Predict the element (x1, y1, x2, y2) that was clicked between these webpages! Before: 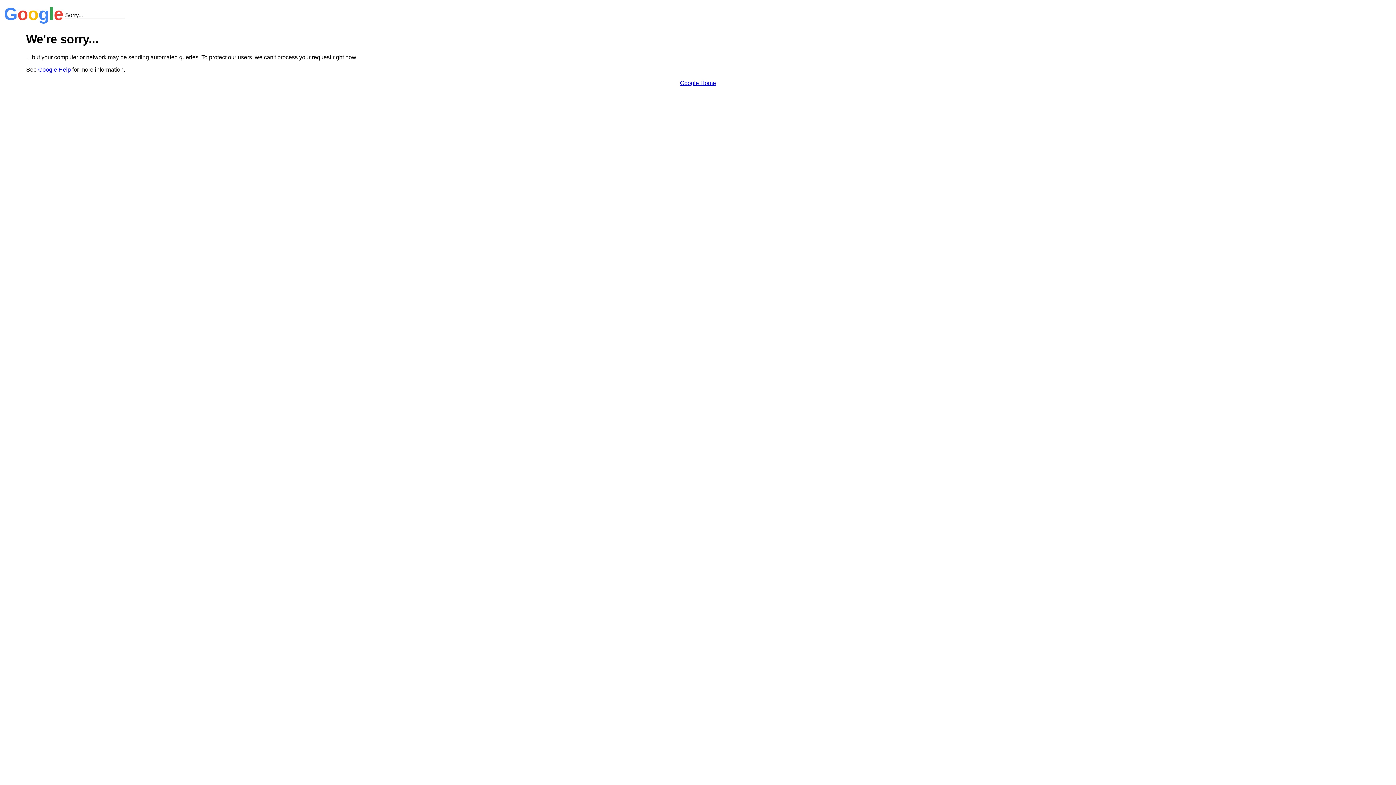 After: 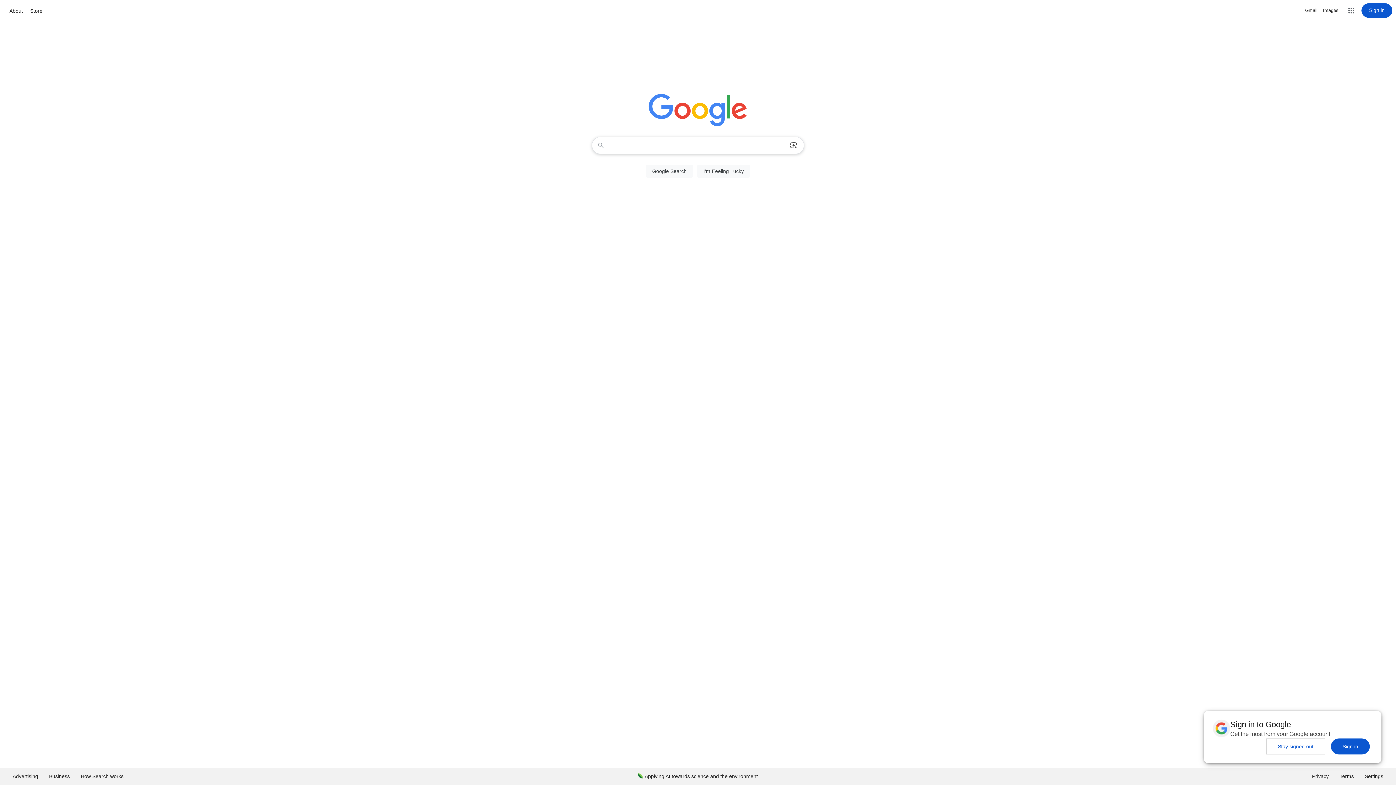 Action: bbox: (680, 79, 716, 86) label: Google Home